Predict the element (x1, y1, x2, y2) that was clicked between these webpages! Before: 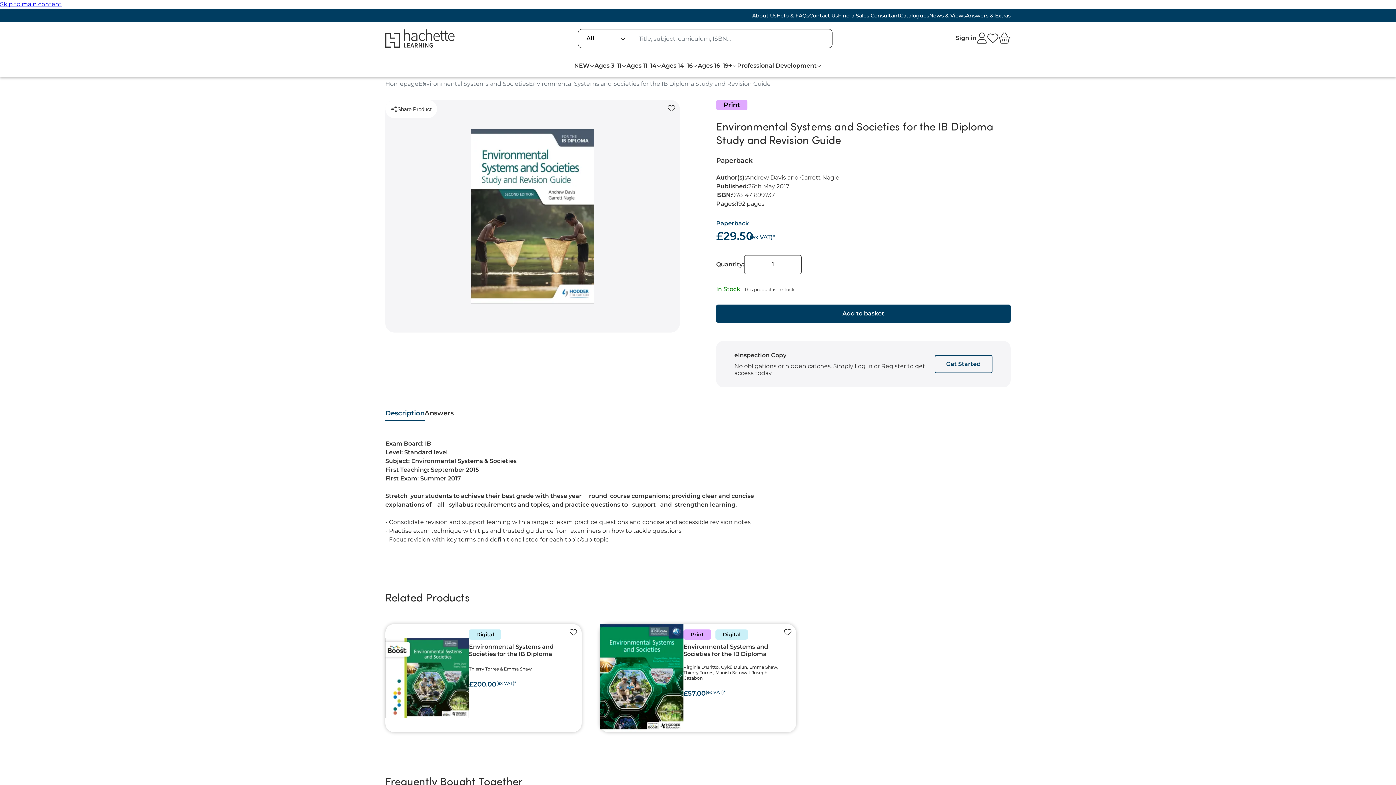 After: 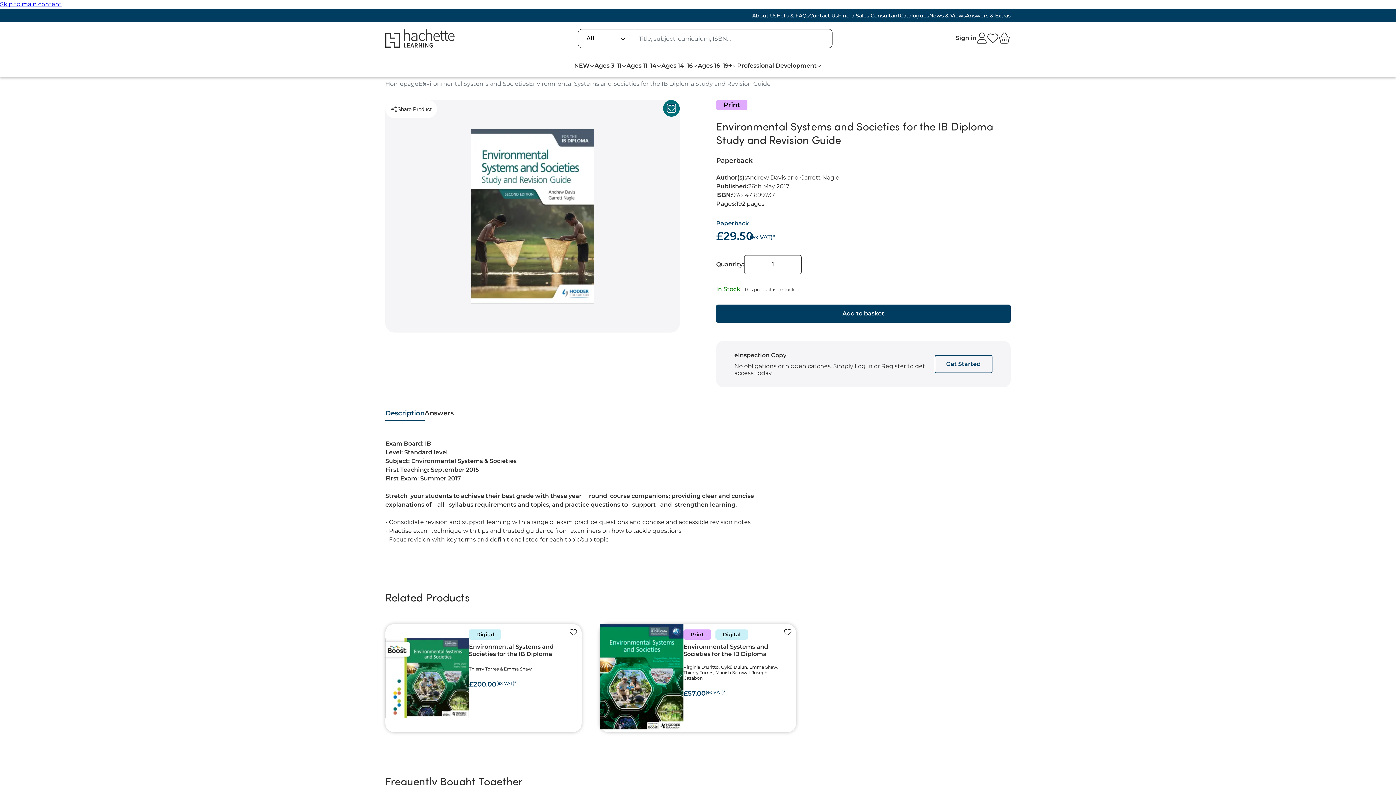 Action: bbox: (663, 100, 679, 116) label: Add to favourites